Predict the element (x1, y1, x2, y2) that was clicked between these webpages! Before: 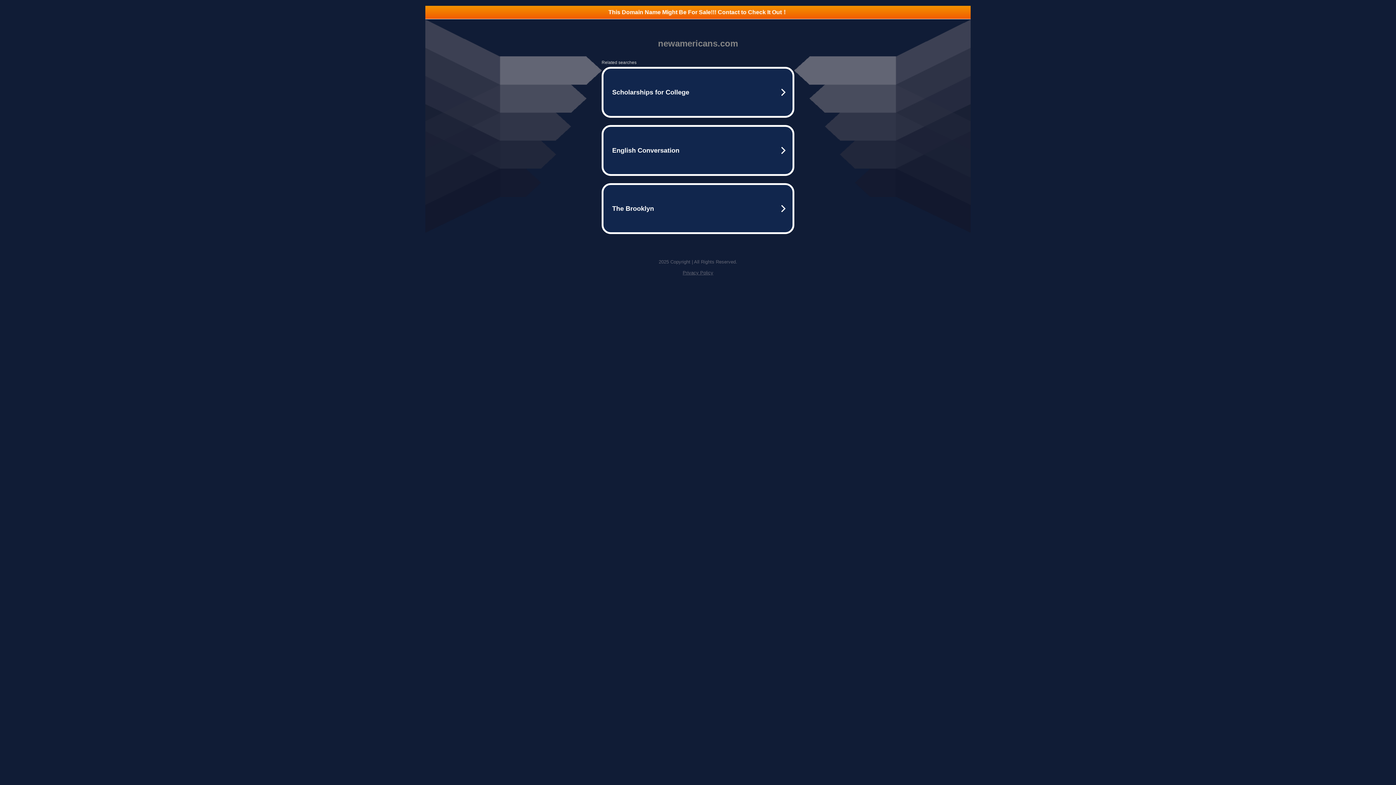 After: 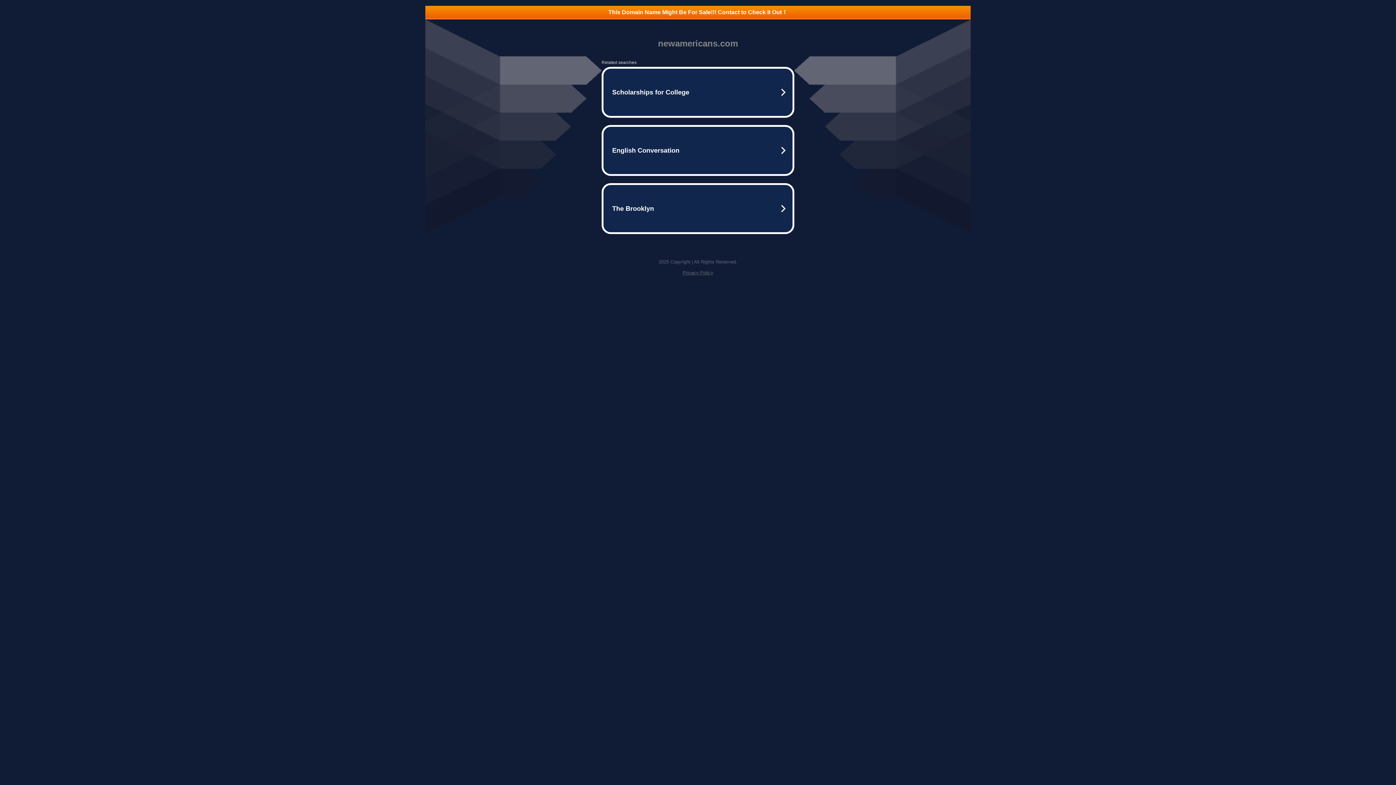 Action: bbox: (682, 270, 713, 275) label: Privacy Policy